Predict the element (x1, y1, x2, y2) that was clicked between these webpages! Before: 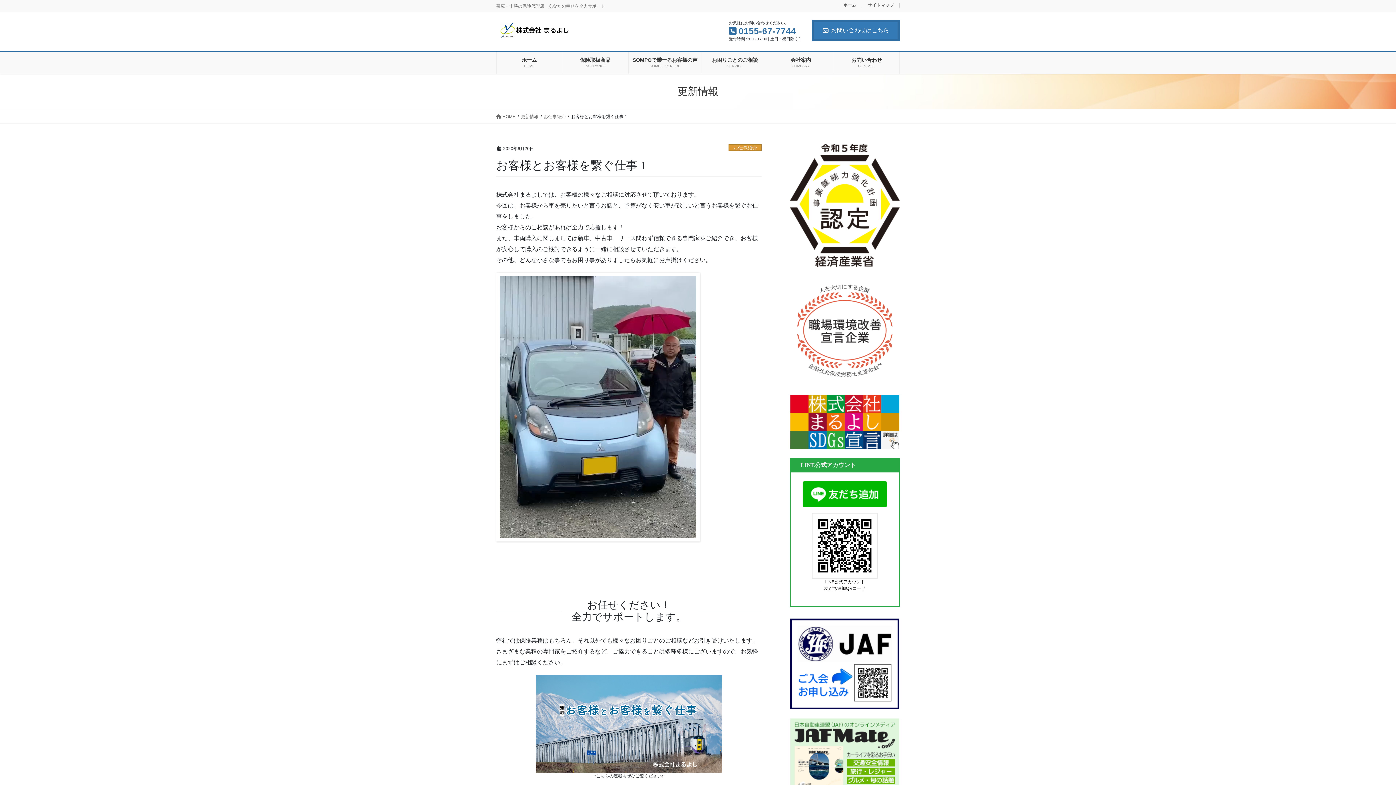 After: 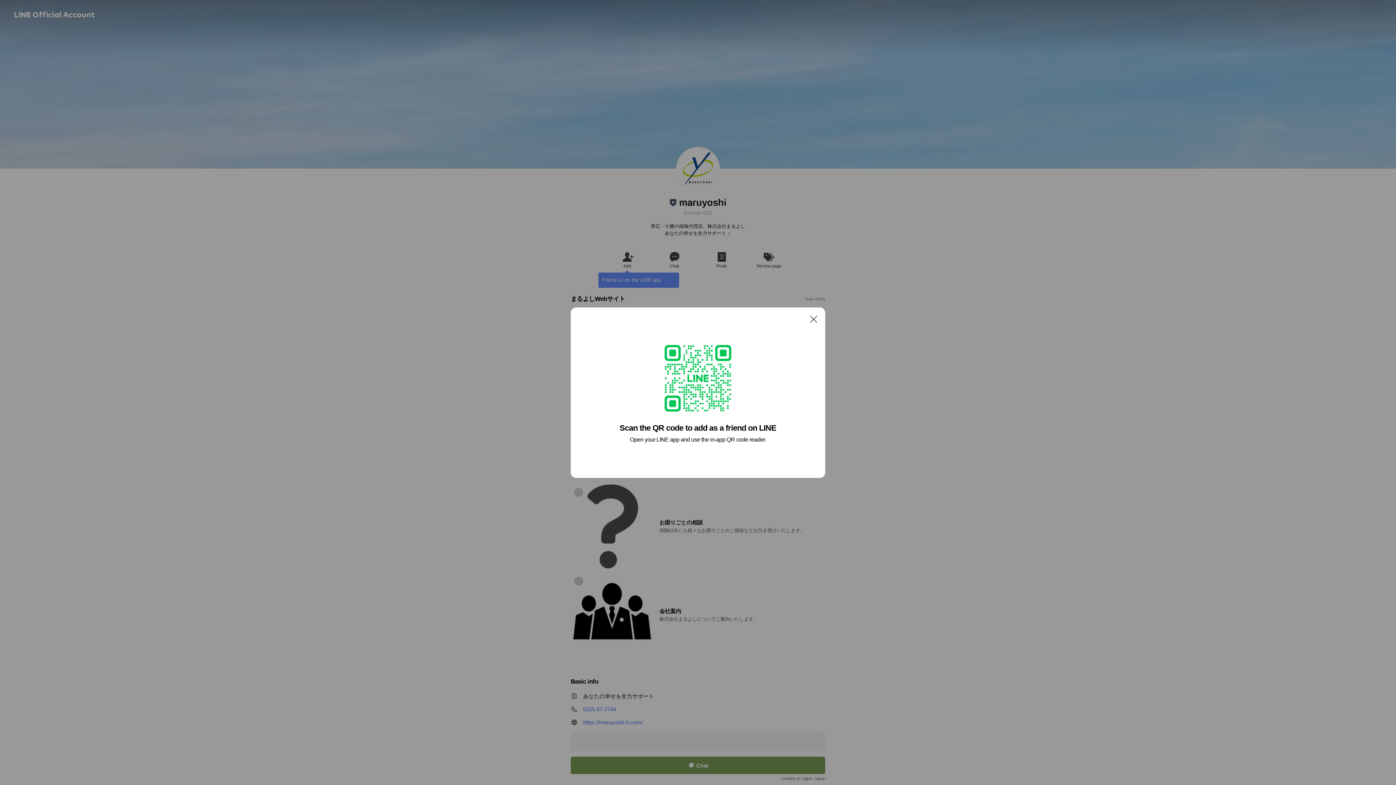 Action: bbox: (802, 481, 887, 507)